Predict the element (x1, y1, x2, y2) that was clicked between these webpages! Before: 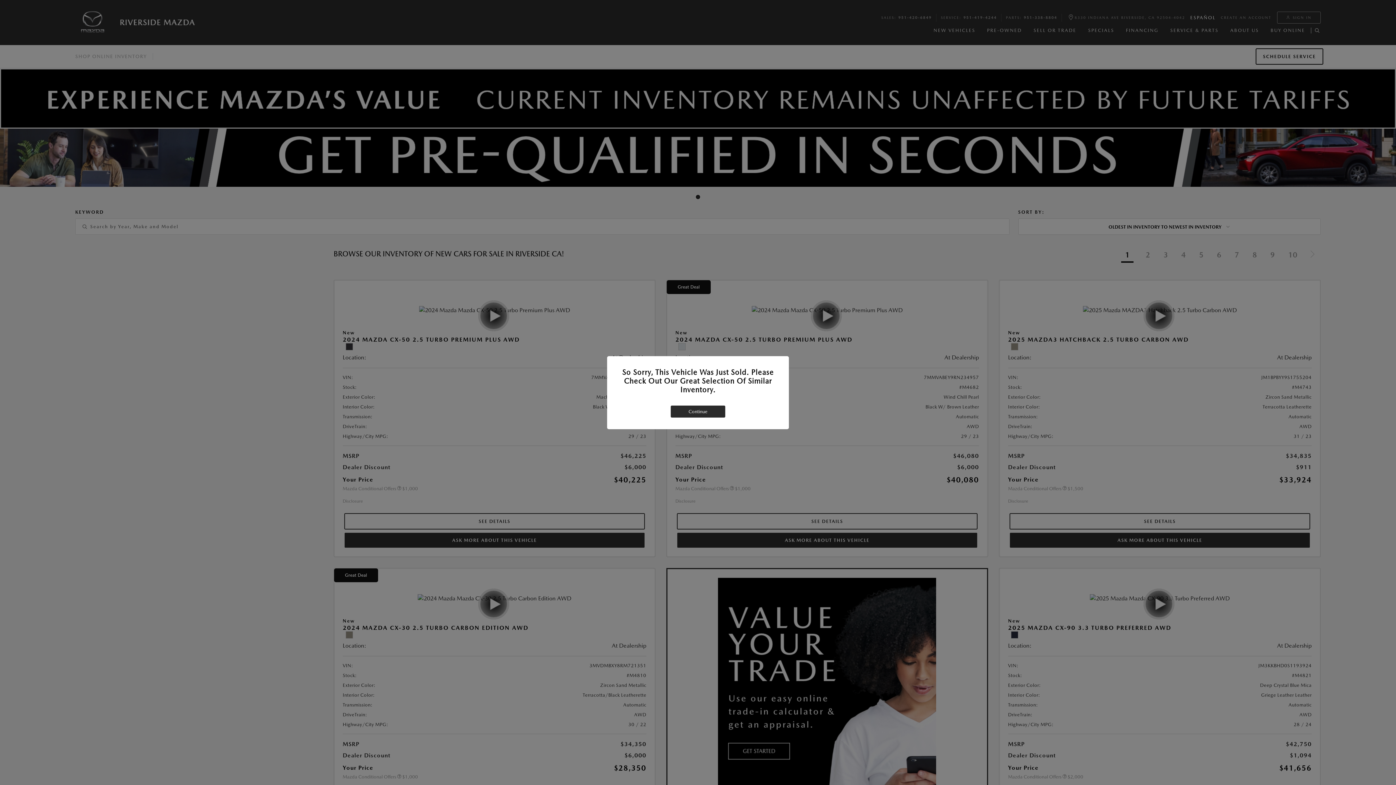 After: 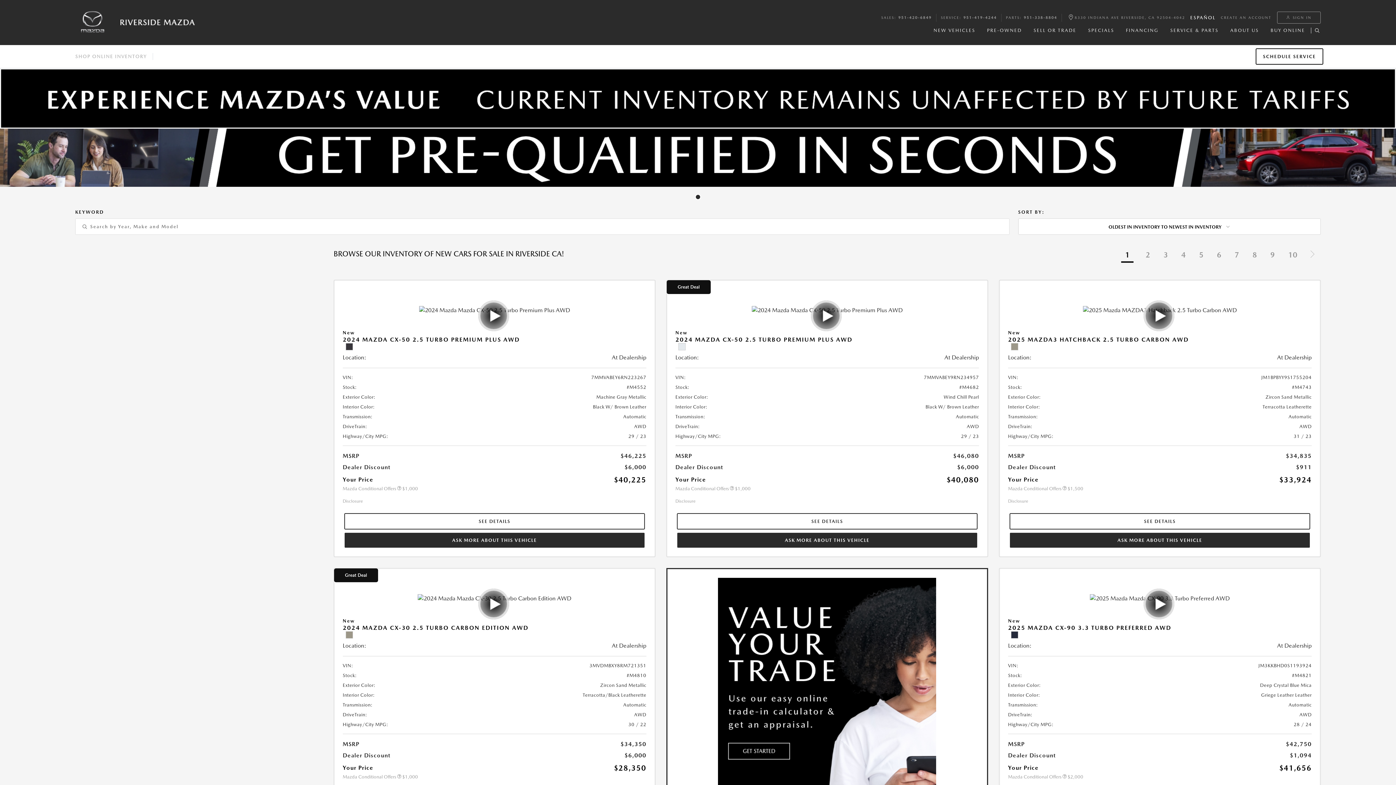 Action: bbox: (670, 405, 725, 417) label: Continue